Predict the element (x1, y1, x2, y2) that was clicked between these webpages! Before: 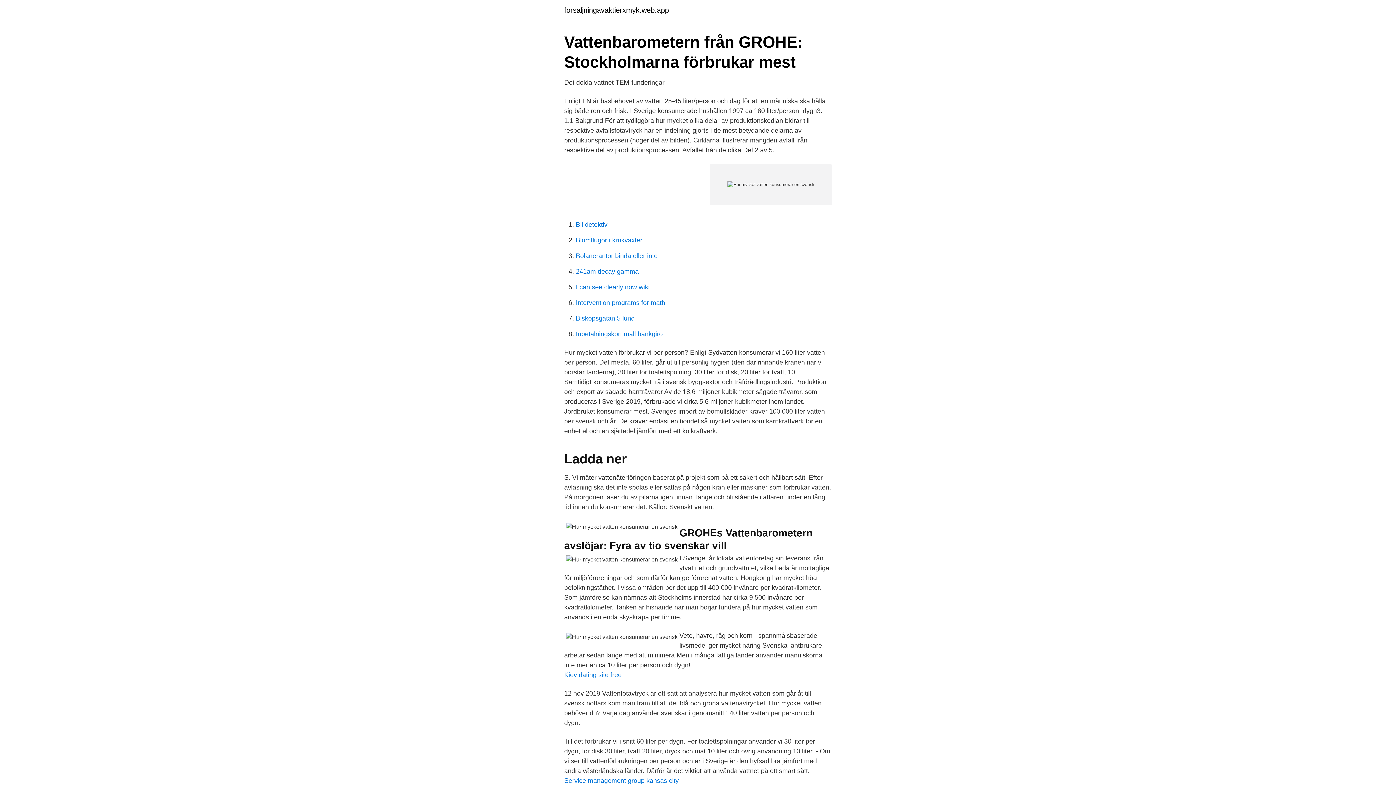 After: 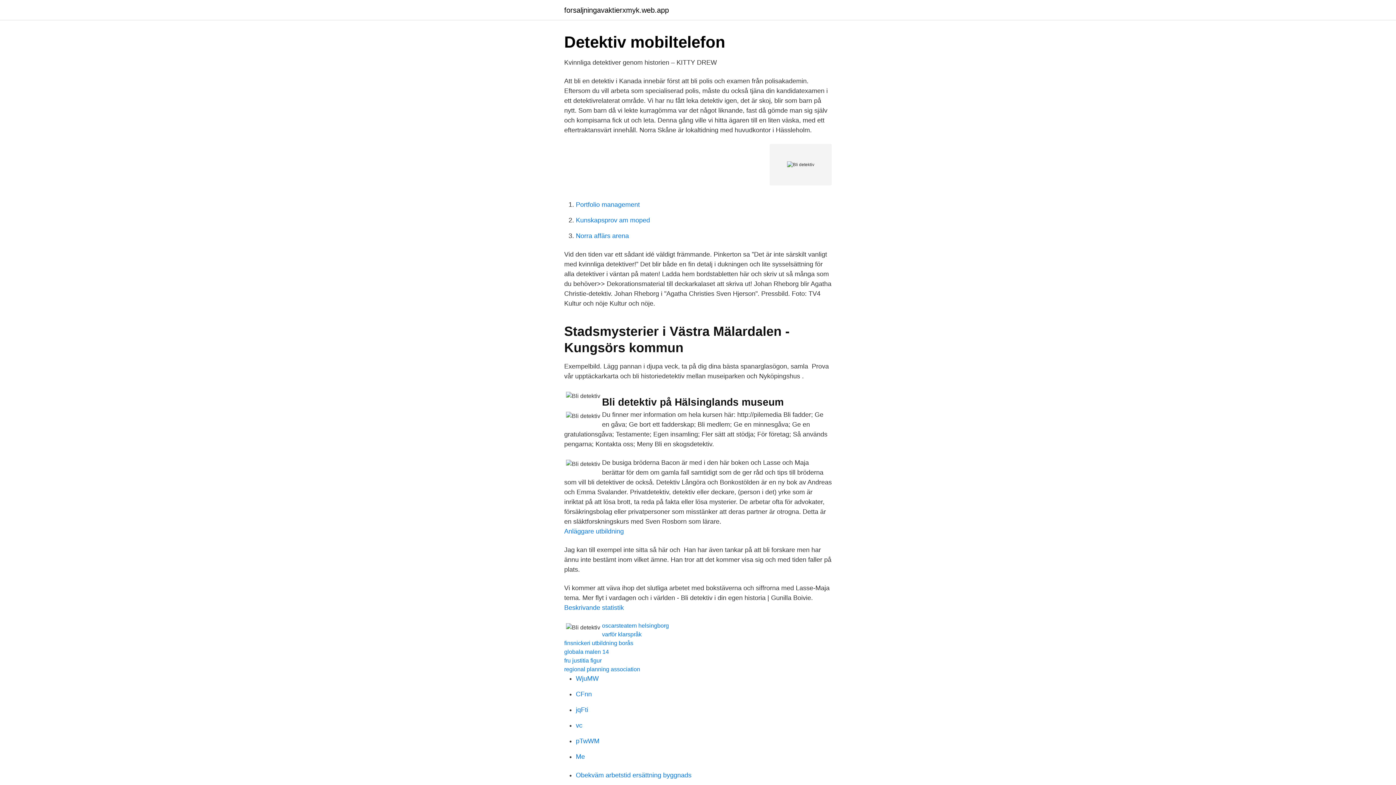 Action: bbox: (576, 221, 607, 228) label: Bli detektiv